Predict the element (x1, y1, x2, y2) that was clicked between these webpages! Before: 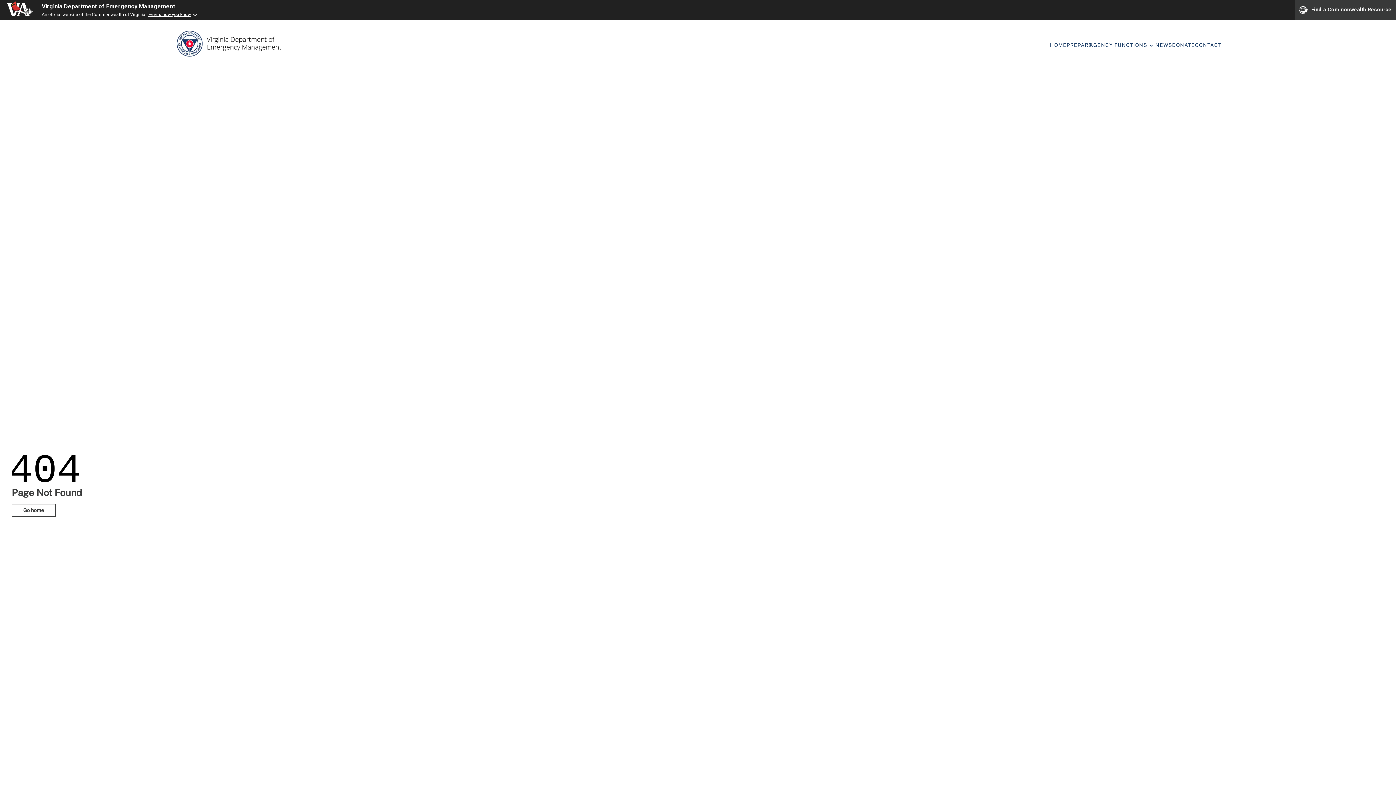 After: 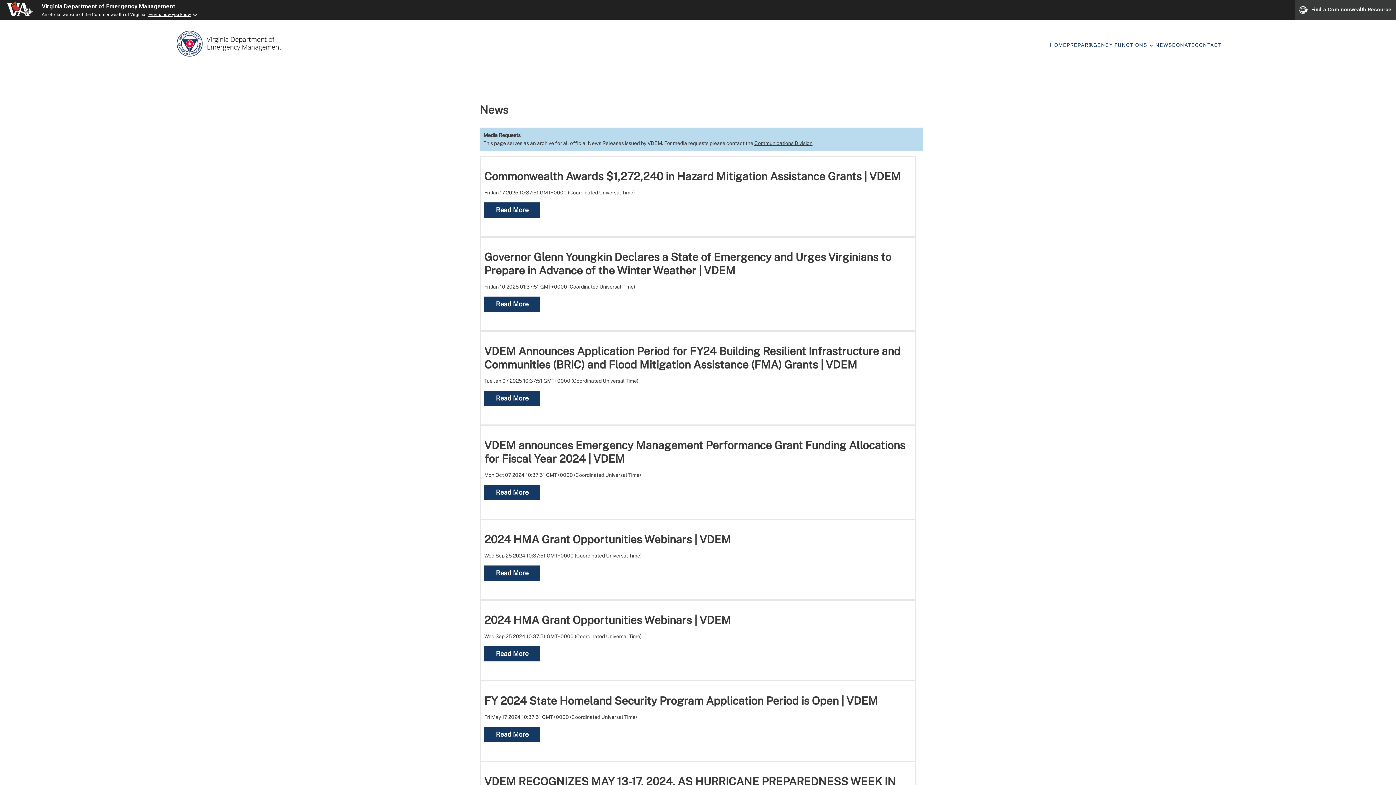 Action: bbox: (1155, 41, 1172, 49) label: NEWS